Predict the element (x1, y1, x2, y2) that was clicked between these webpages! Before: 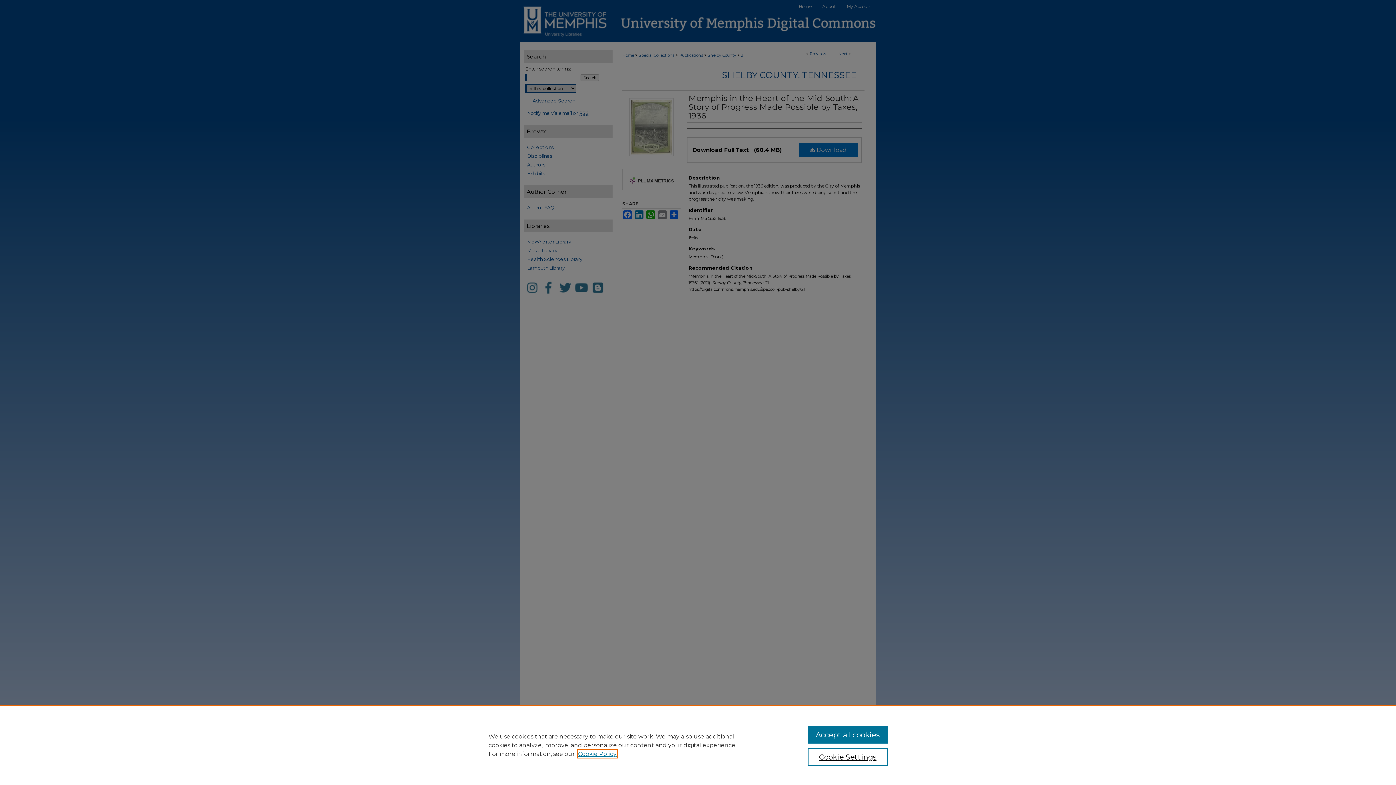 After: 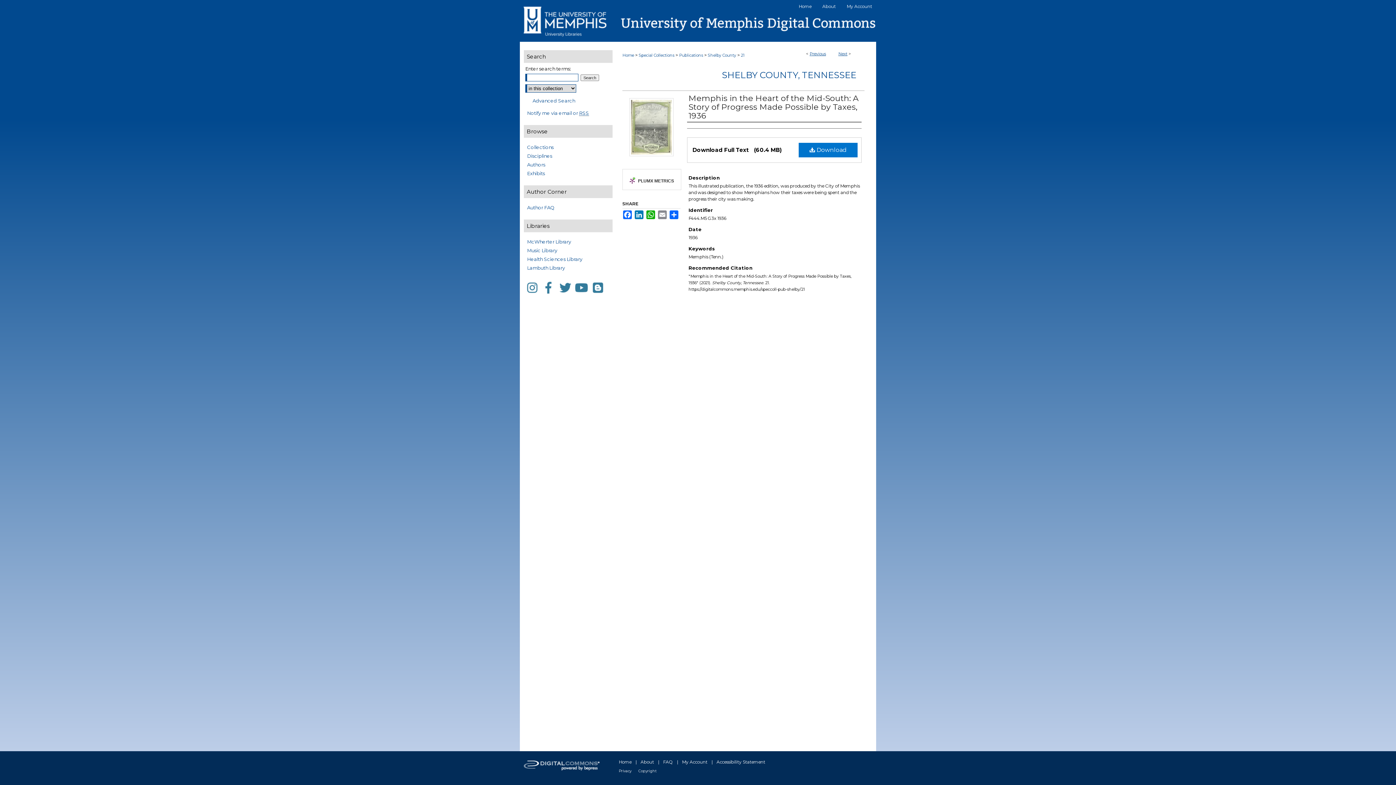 Action: bbox: (807, 726, 887, 744) label: Accept all cookies